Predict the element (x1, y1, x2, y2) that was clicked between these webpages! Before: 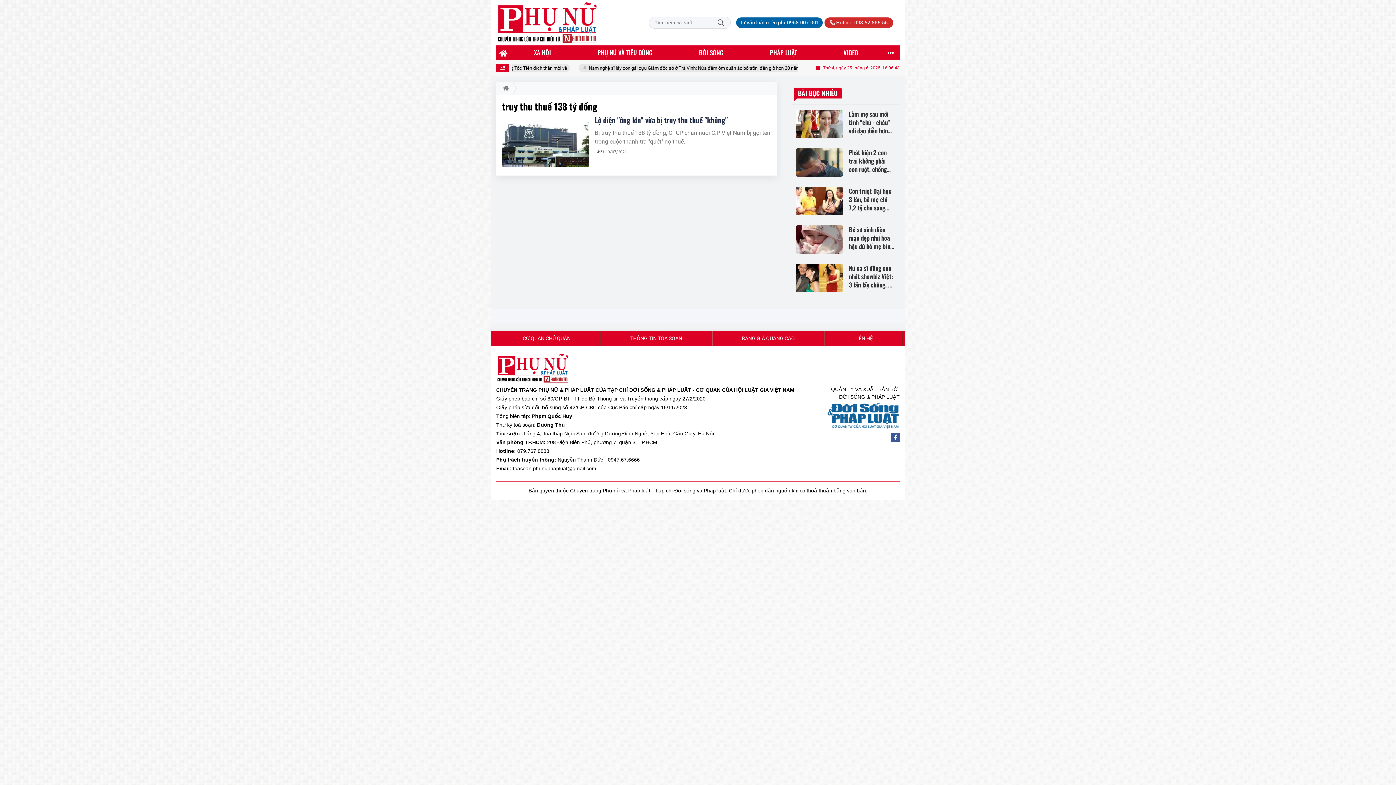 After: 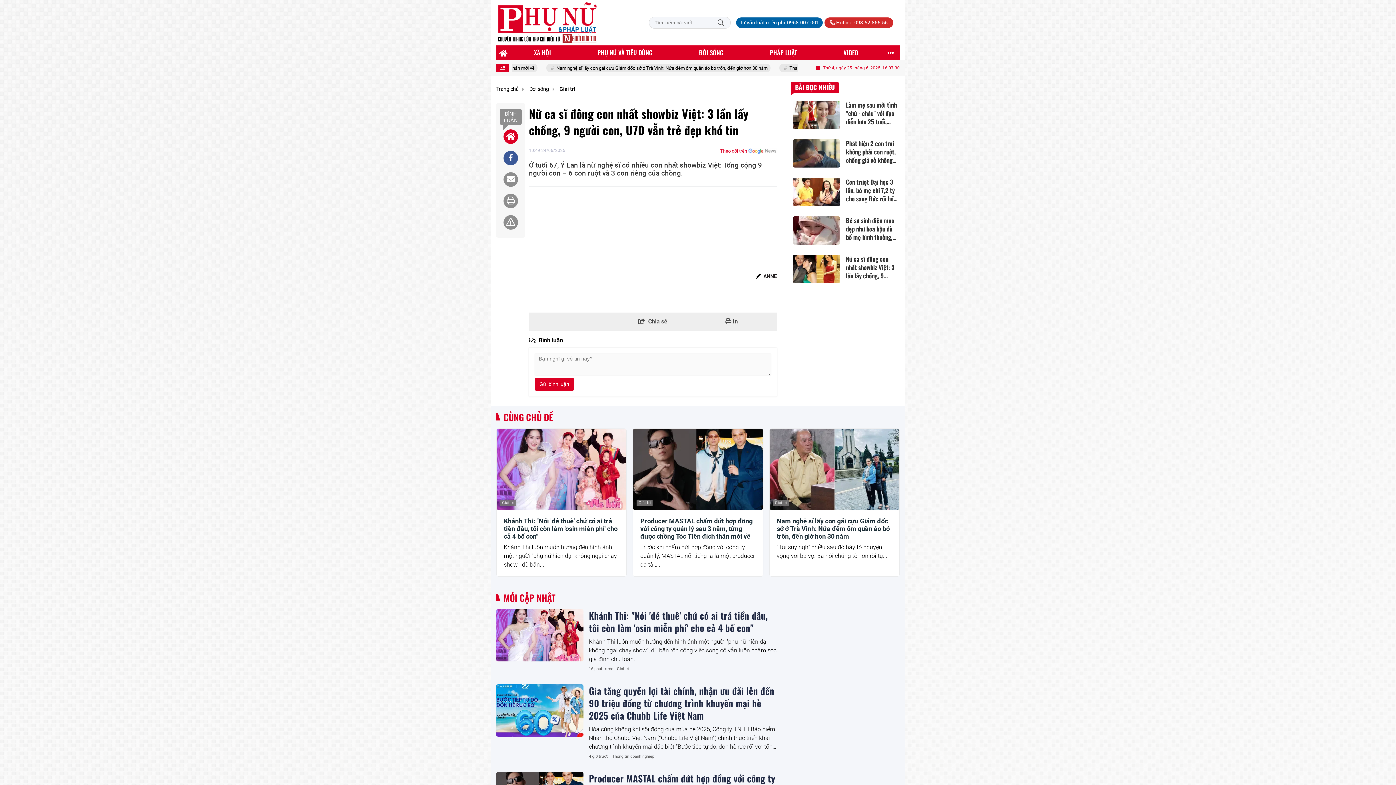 Action: label: Nữ ca sĩ đông con nhất showbiz Việt: 3 lần lấy chồng, 9 người con, U70 vẫn trẻ đẹp khó tin bbox: (793, 261, 897, 294)